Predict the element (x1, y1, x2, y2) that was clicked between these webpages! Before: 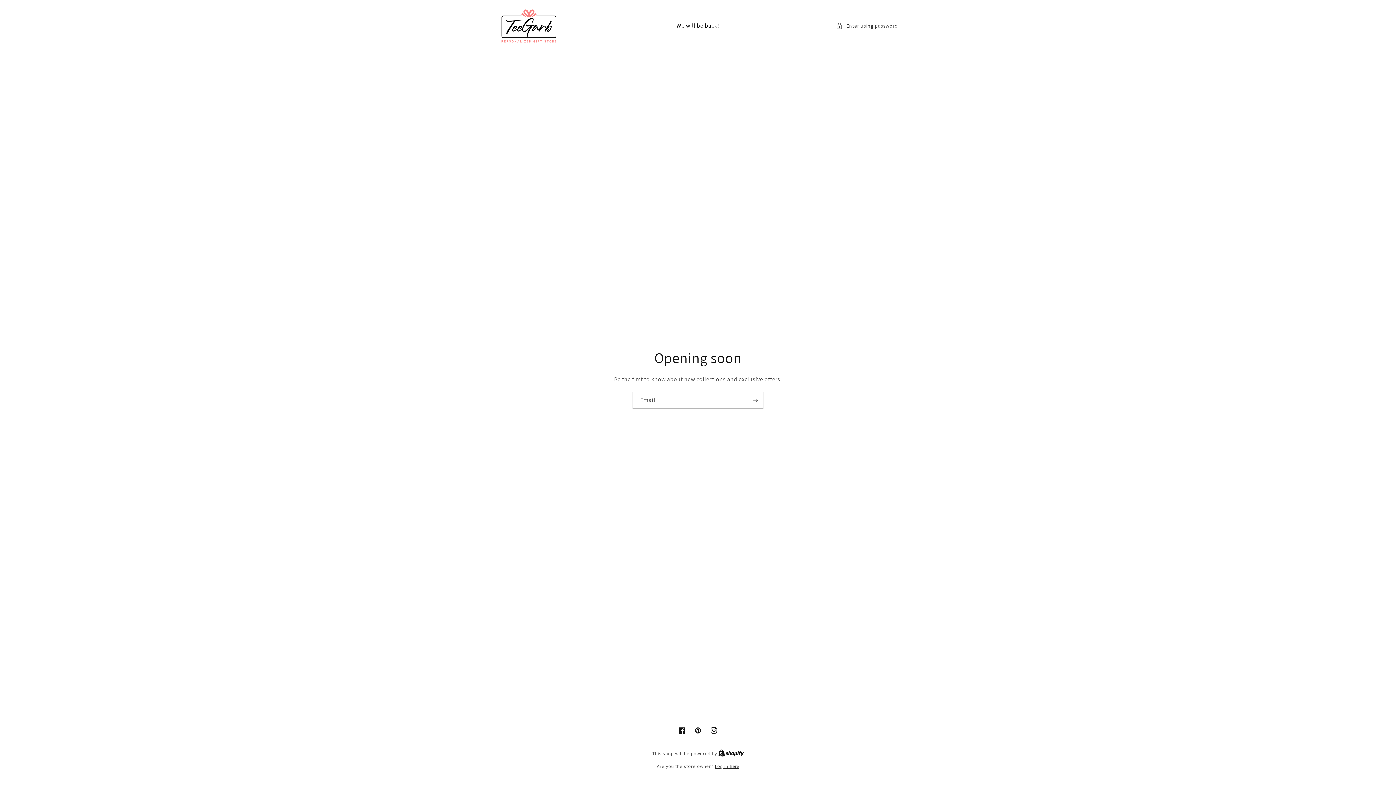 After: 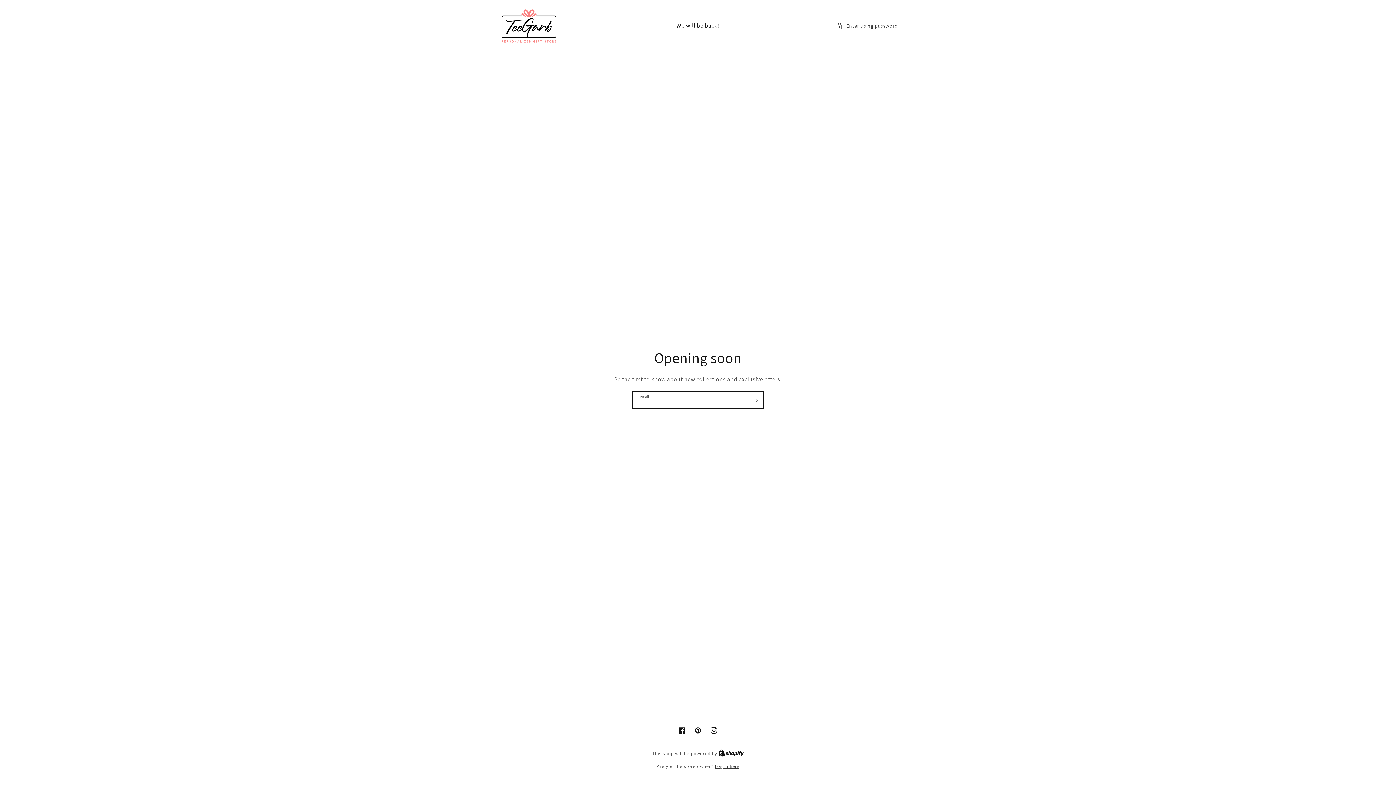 Action: bbox: (747, 392, 763, 409) label: Subscribe